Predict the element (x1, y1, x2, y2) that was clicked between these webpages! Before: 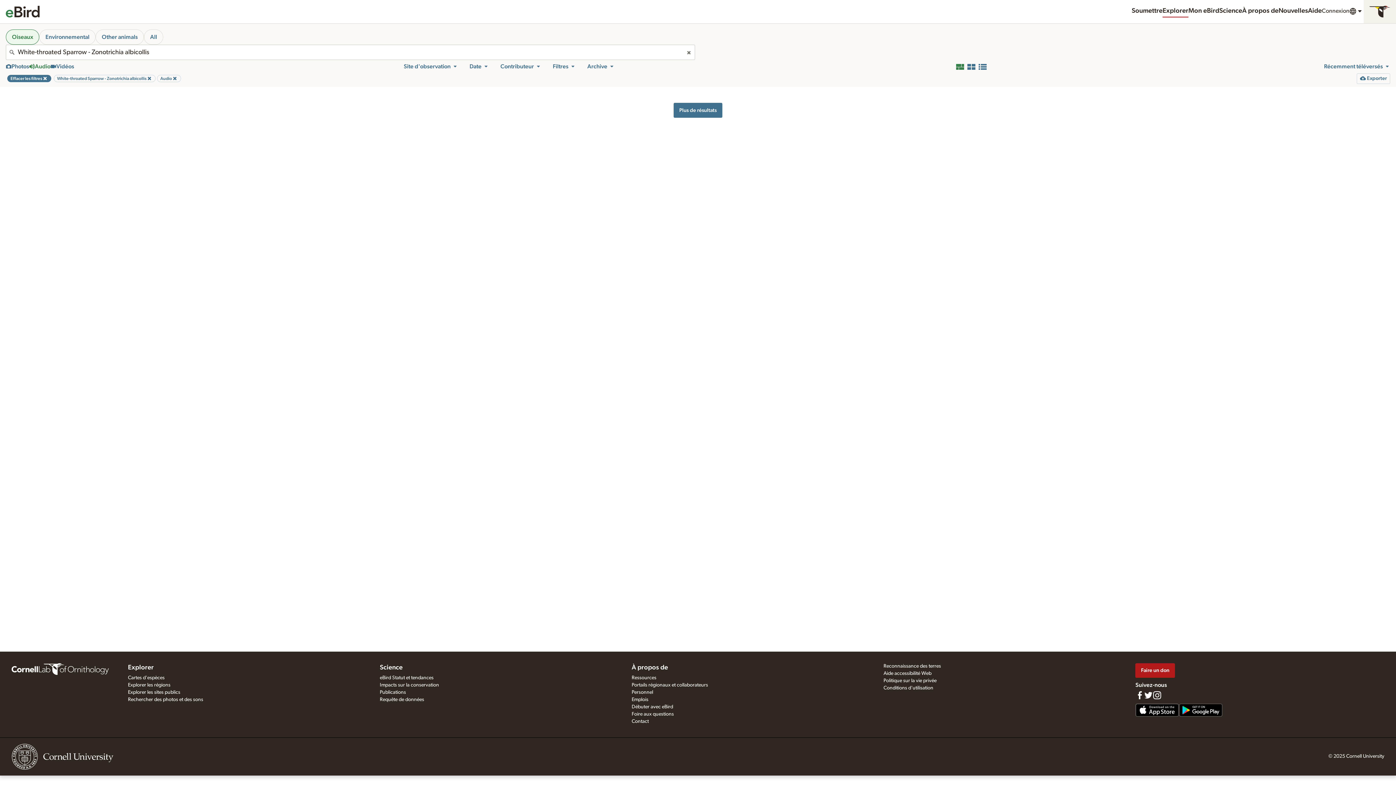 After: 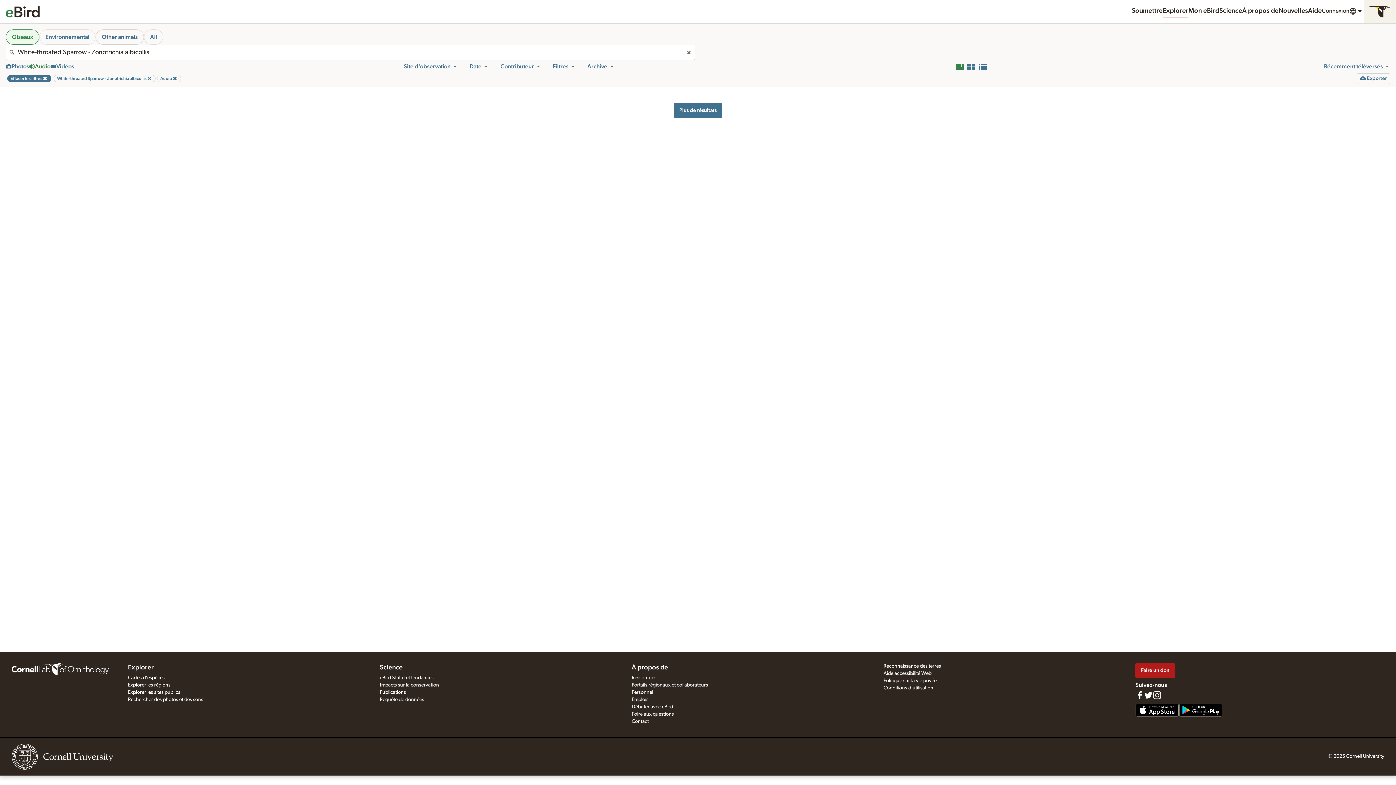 Action: bbox: (95, 29, 144, 44) label: Other animals